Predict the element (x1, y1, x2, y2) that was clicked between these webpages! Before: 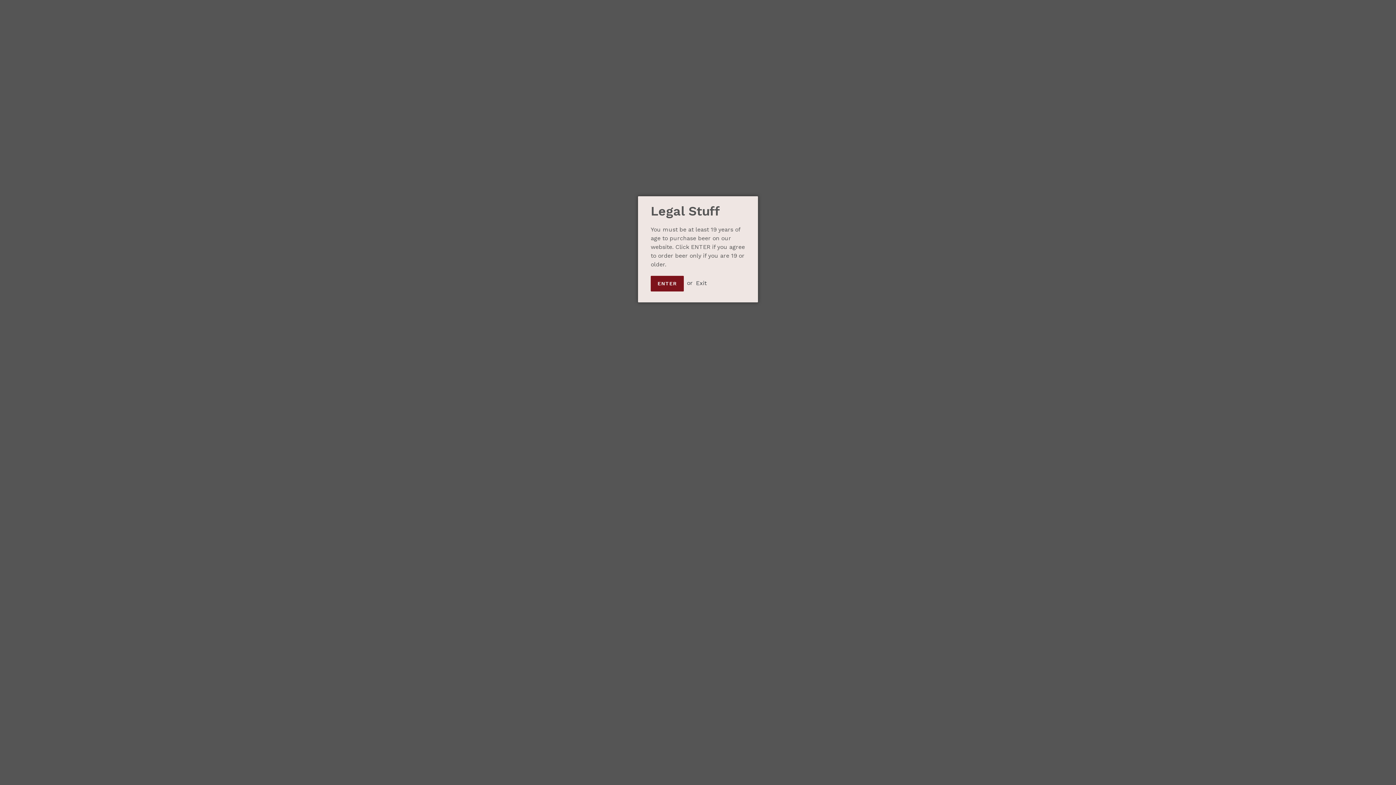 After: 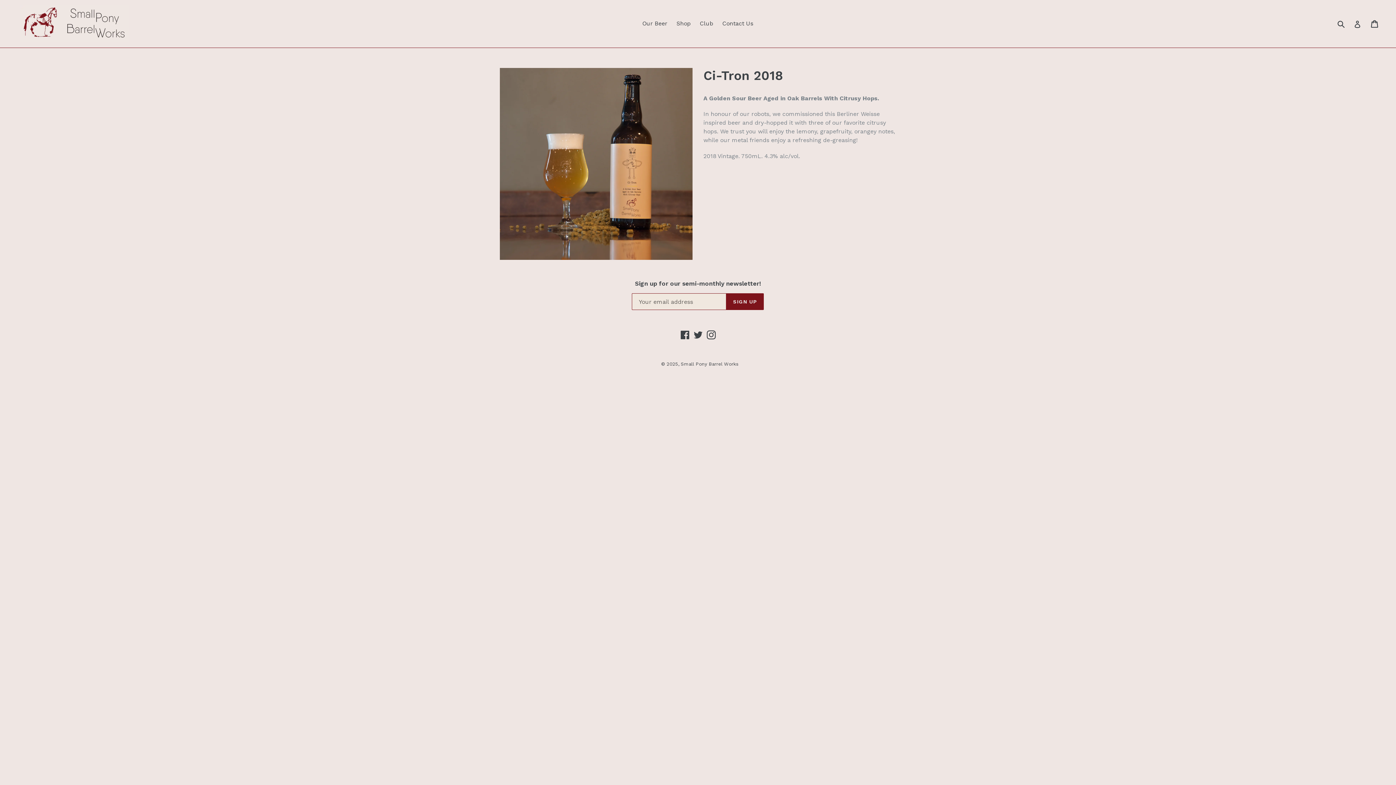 Action: label: ENTER bbox: (650, 275, 683, 291)